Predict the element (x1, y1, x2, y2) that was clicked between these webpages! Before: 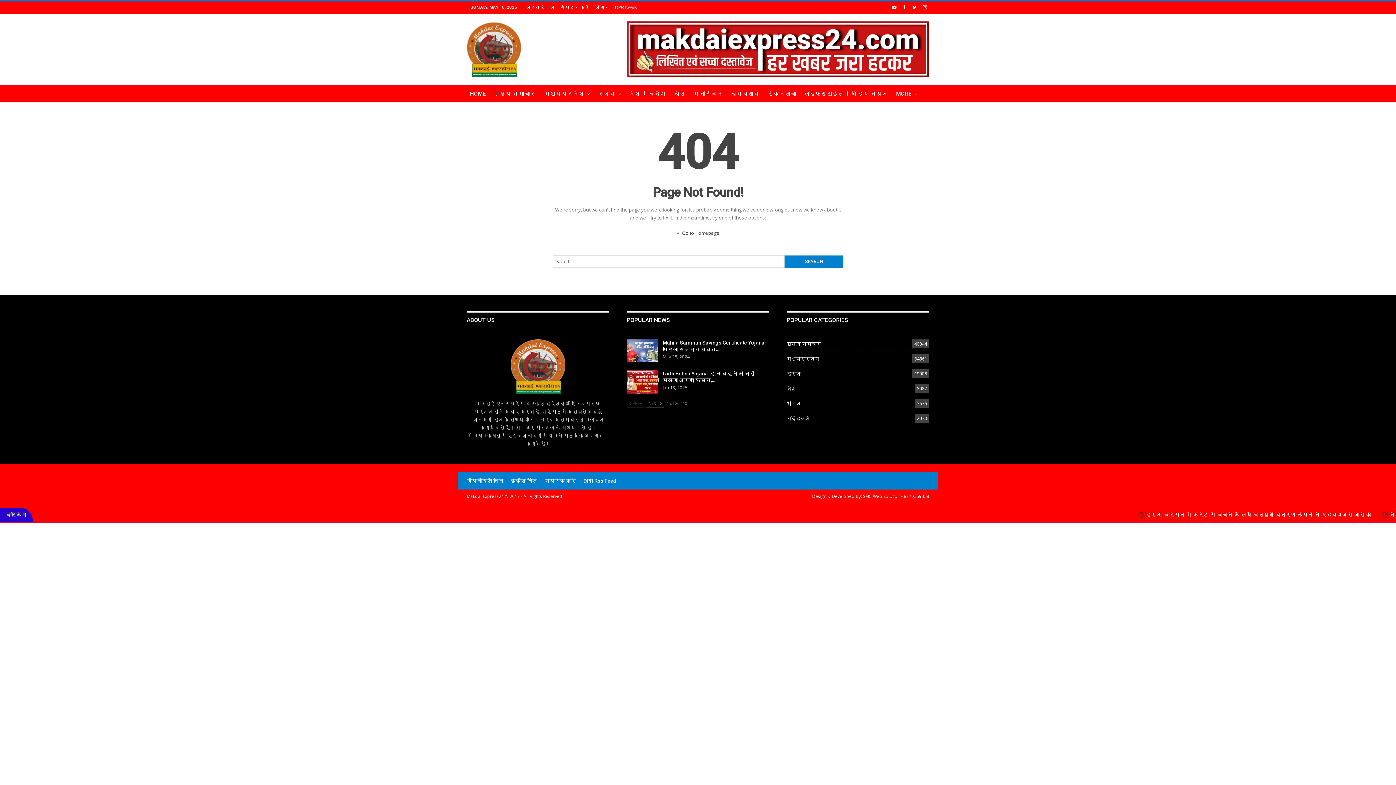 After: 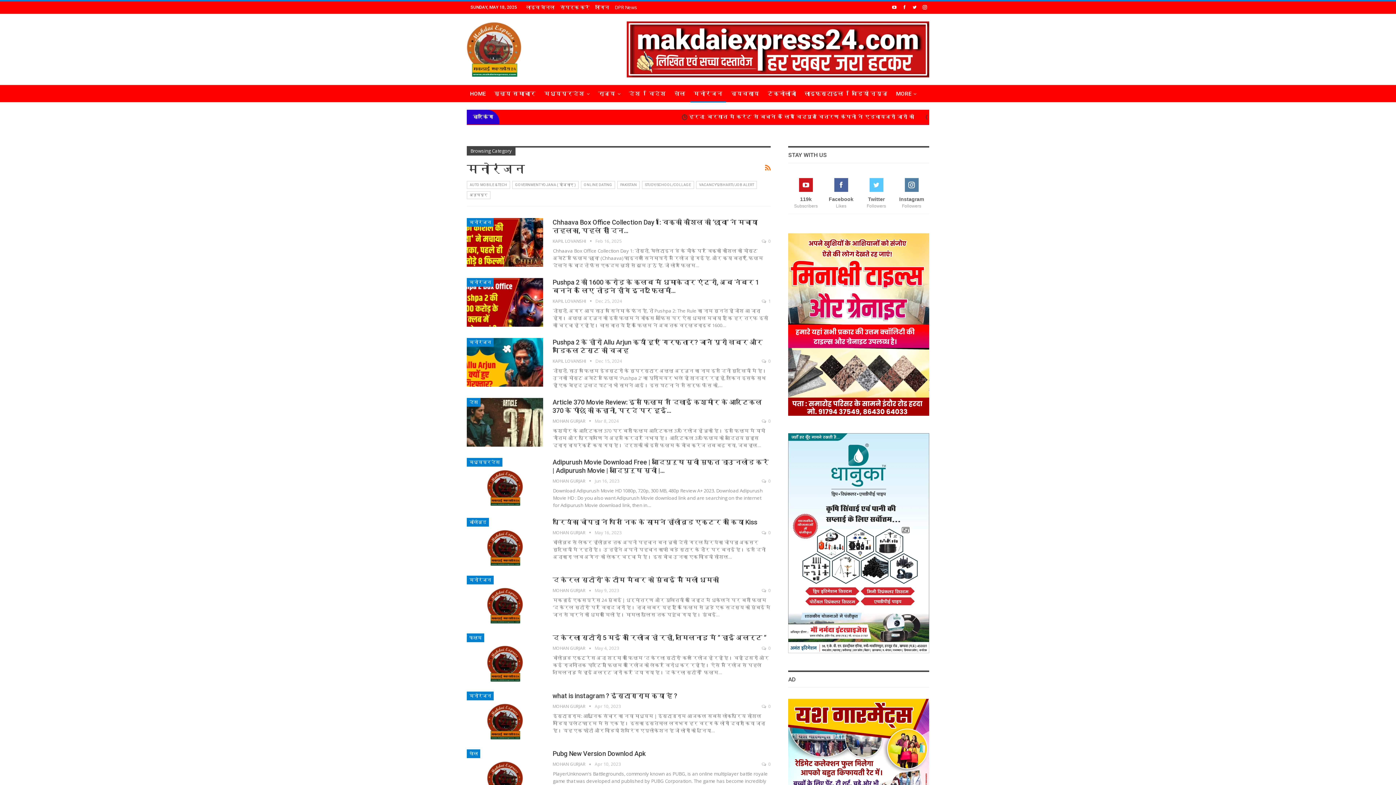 Action: label: मनोरंजन bbox: (690, 85, 726, 102)